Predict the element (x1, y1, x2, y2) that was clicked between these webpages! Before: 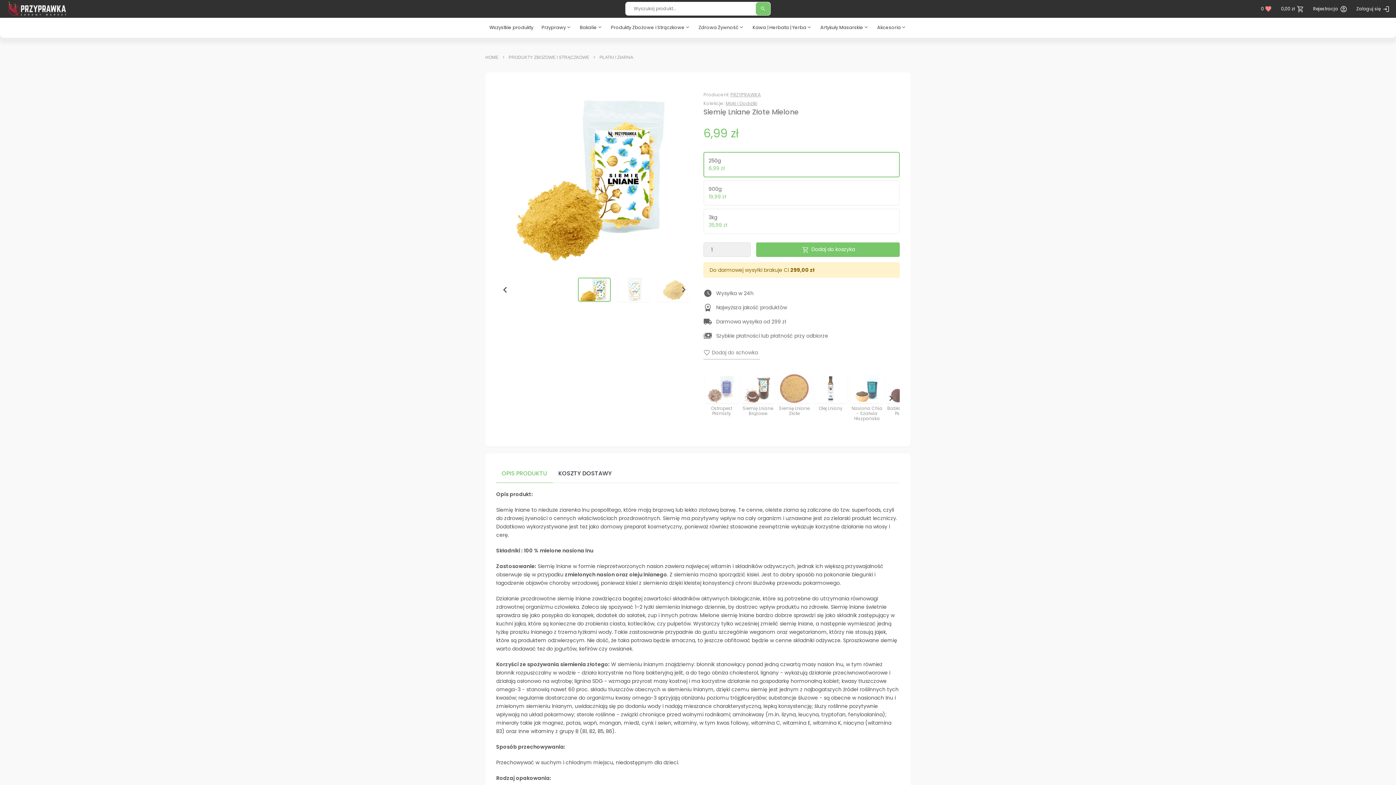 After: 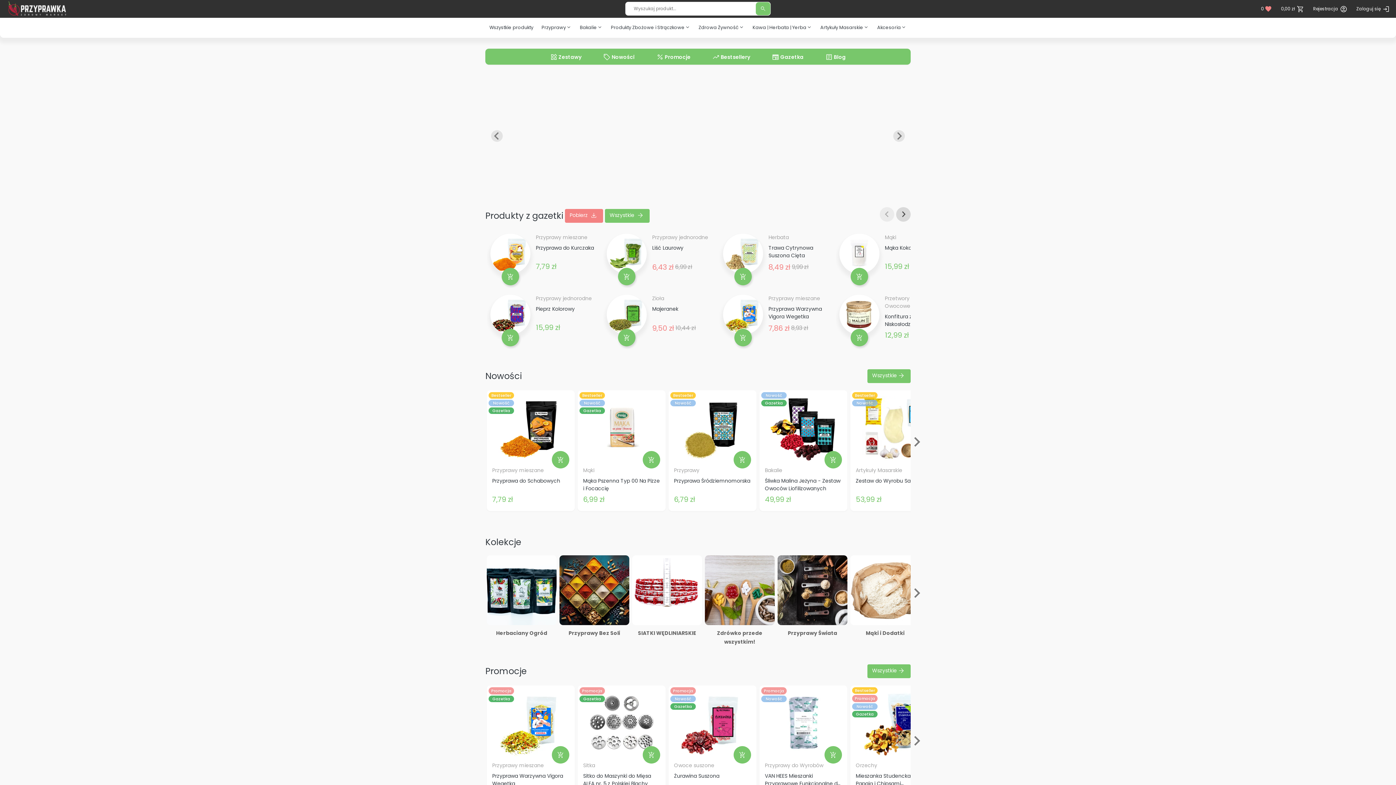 Action: bbox: (5, 0, 69, 17)